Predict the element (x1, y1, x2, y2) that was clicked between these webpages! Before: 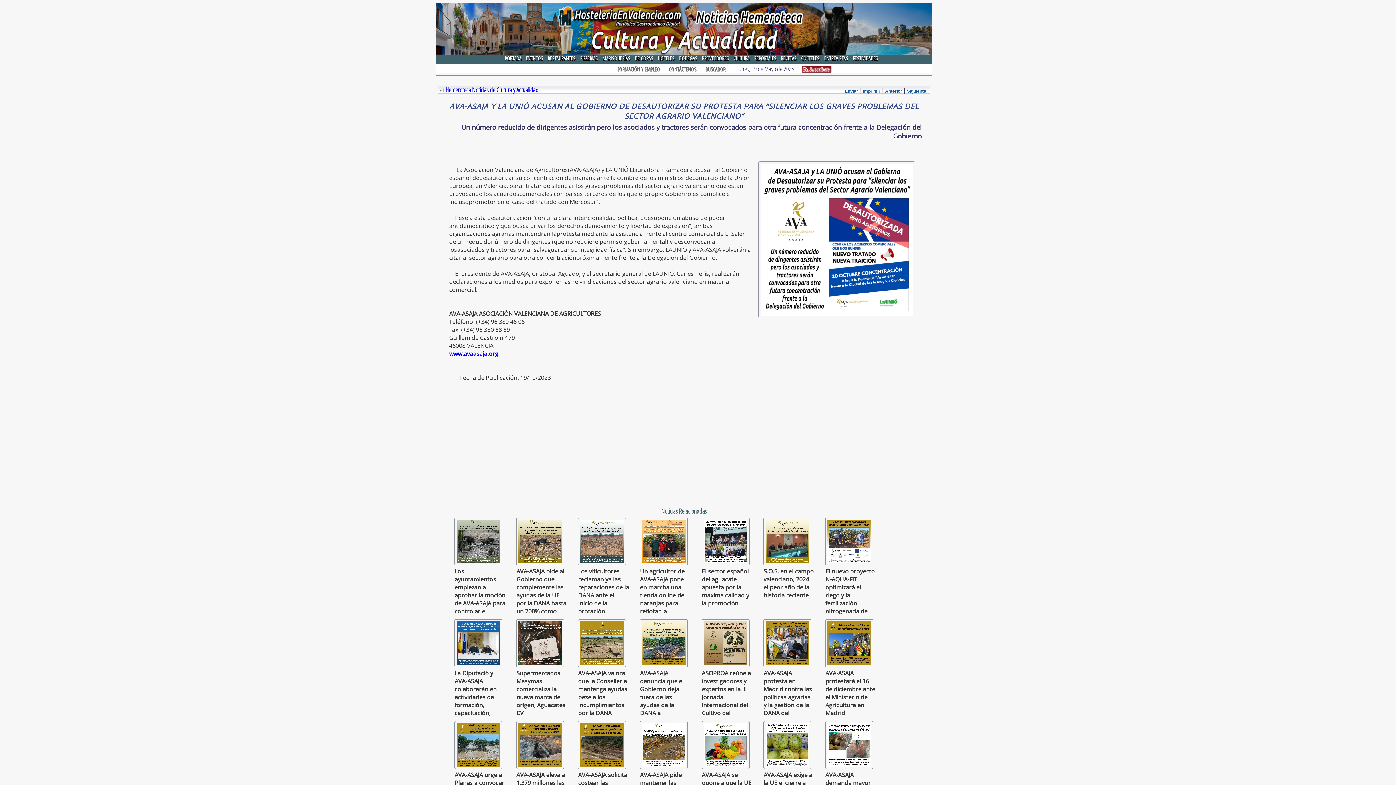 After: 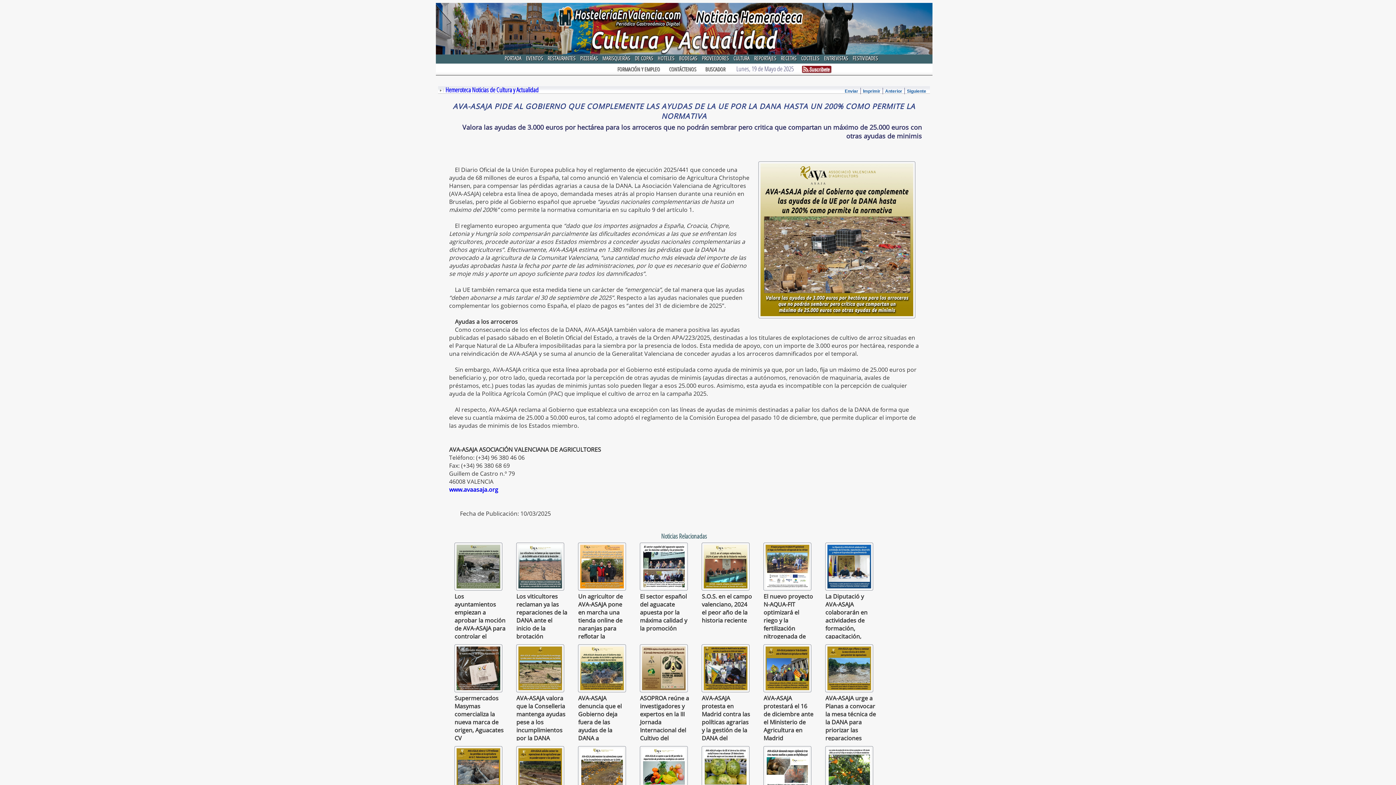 Action: bbox: (516, 559, 564, 567)